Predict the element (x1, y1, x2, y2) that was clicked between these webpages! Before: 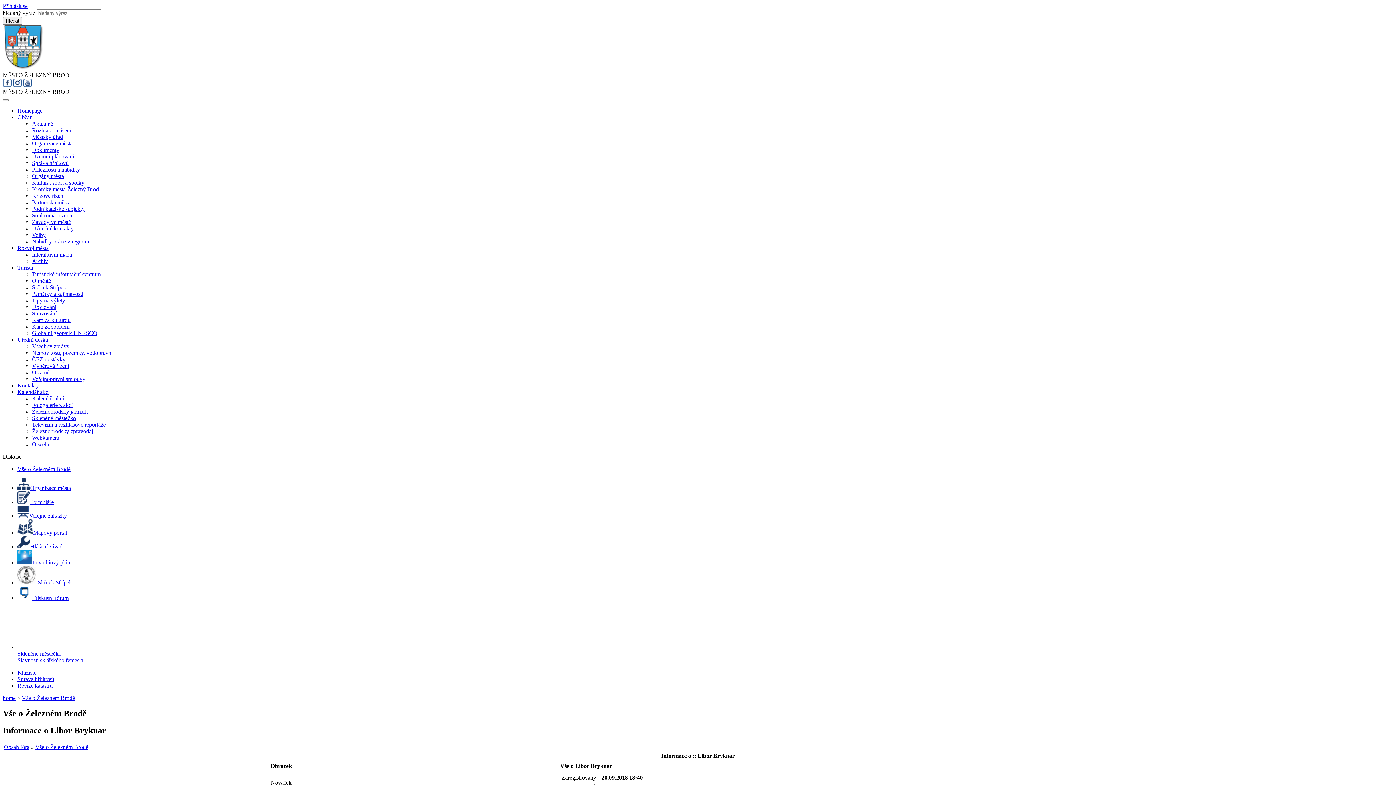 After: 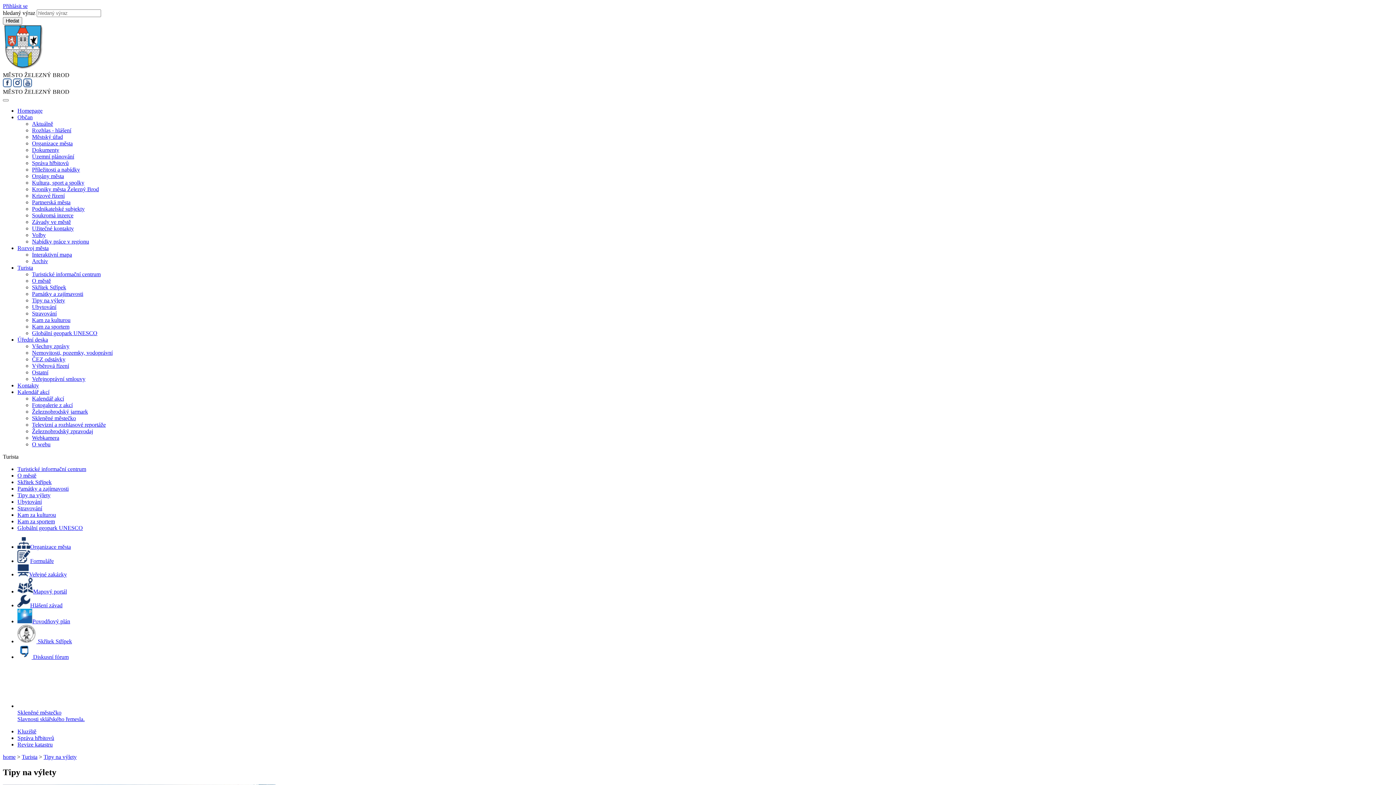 Action: label: Tipy na výlety bbox: (32, 297, 65, 303)